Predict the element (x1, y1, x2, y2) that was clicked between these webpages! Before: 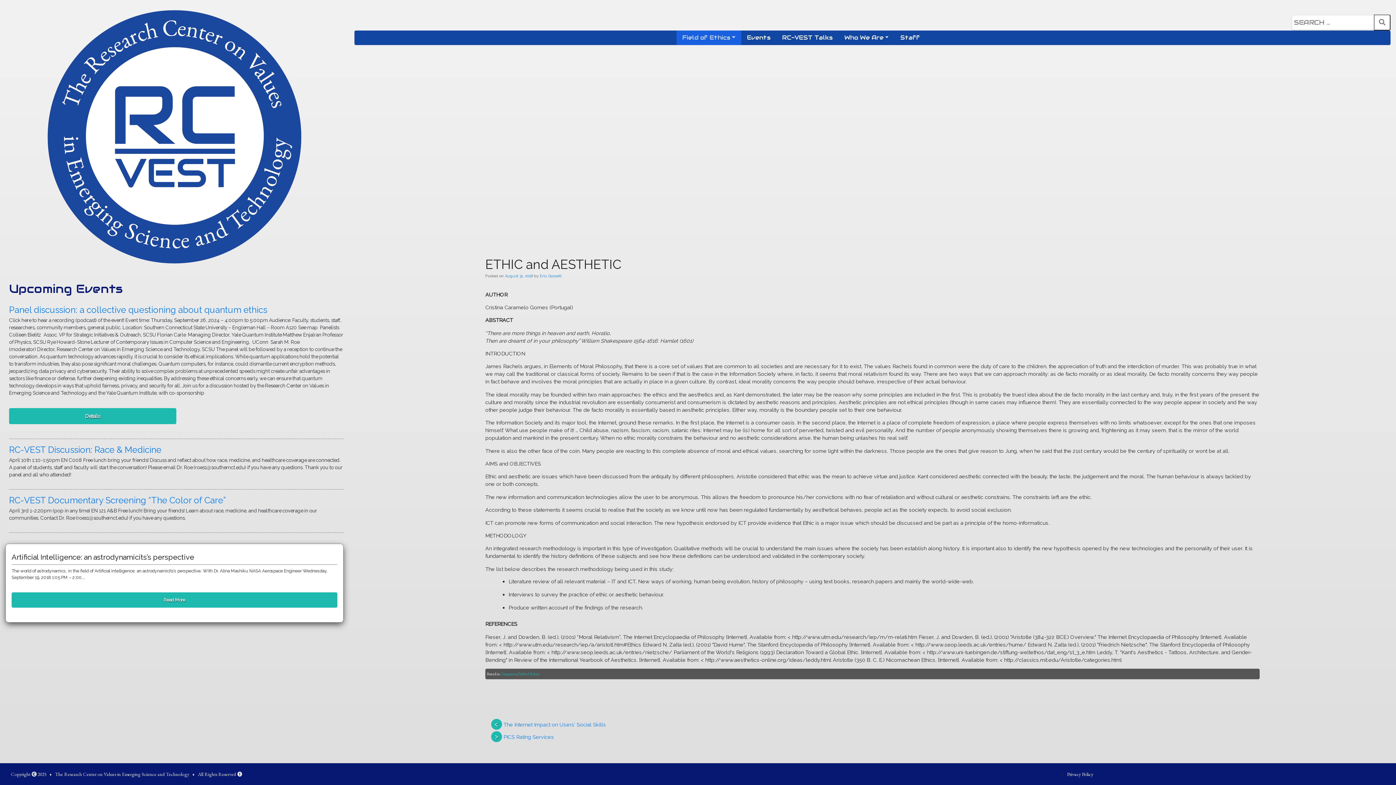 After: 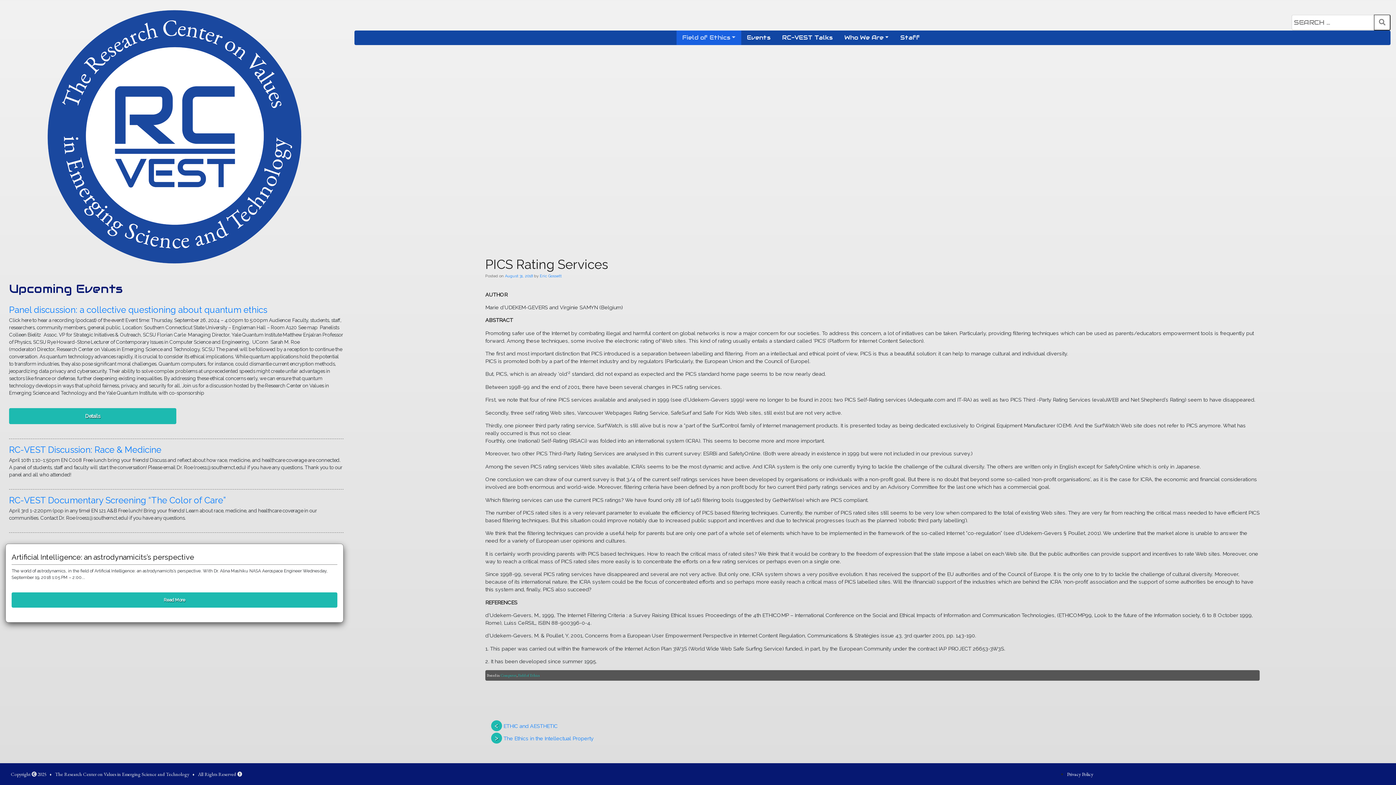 Action: label: PICS Rating Services bbox: (503, 734, 554, 740)